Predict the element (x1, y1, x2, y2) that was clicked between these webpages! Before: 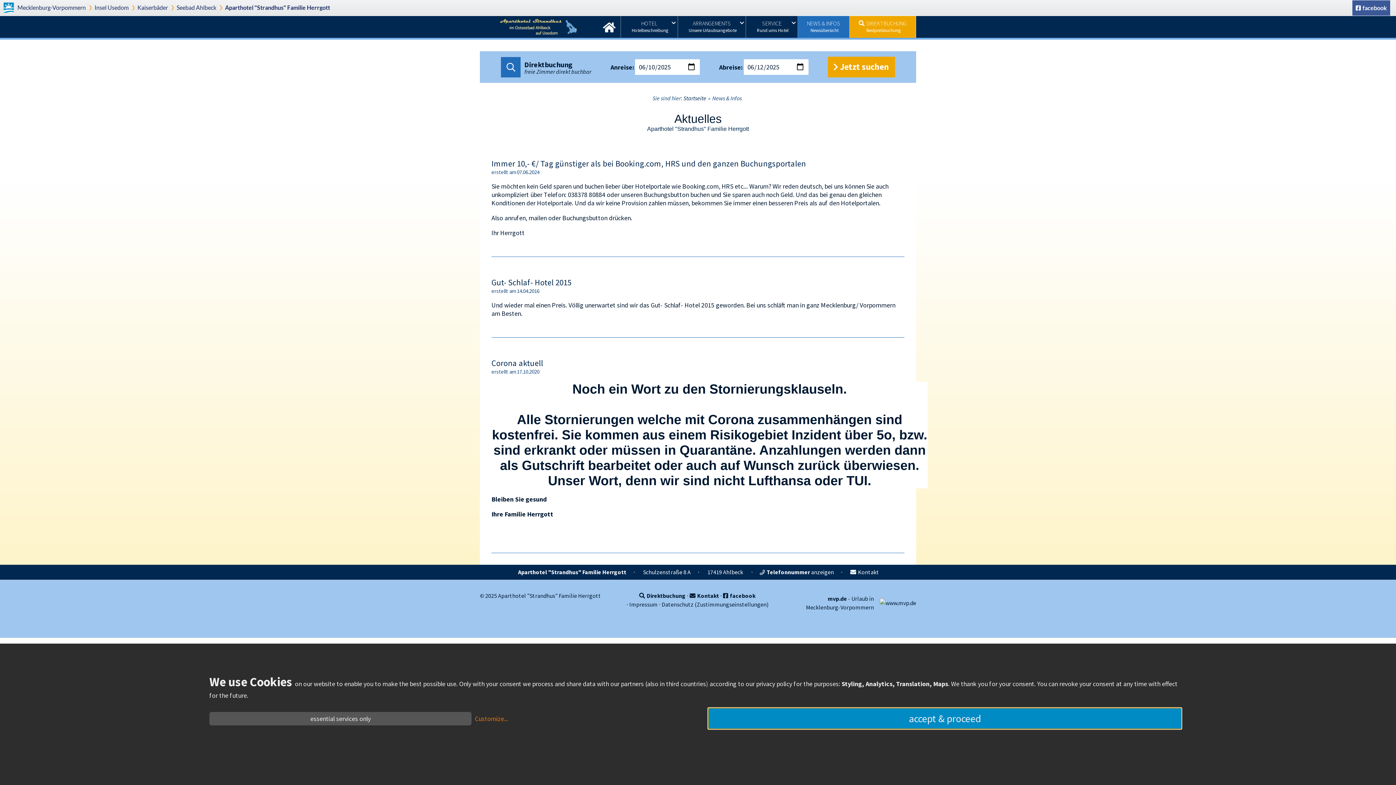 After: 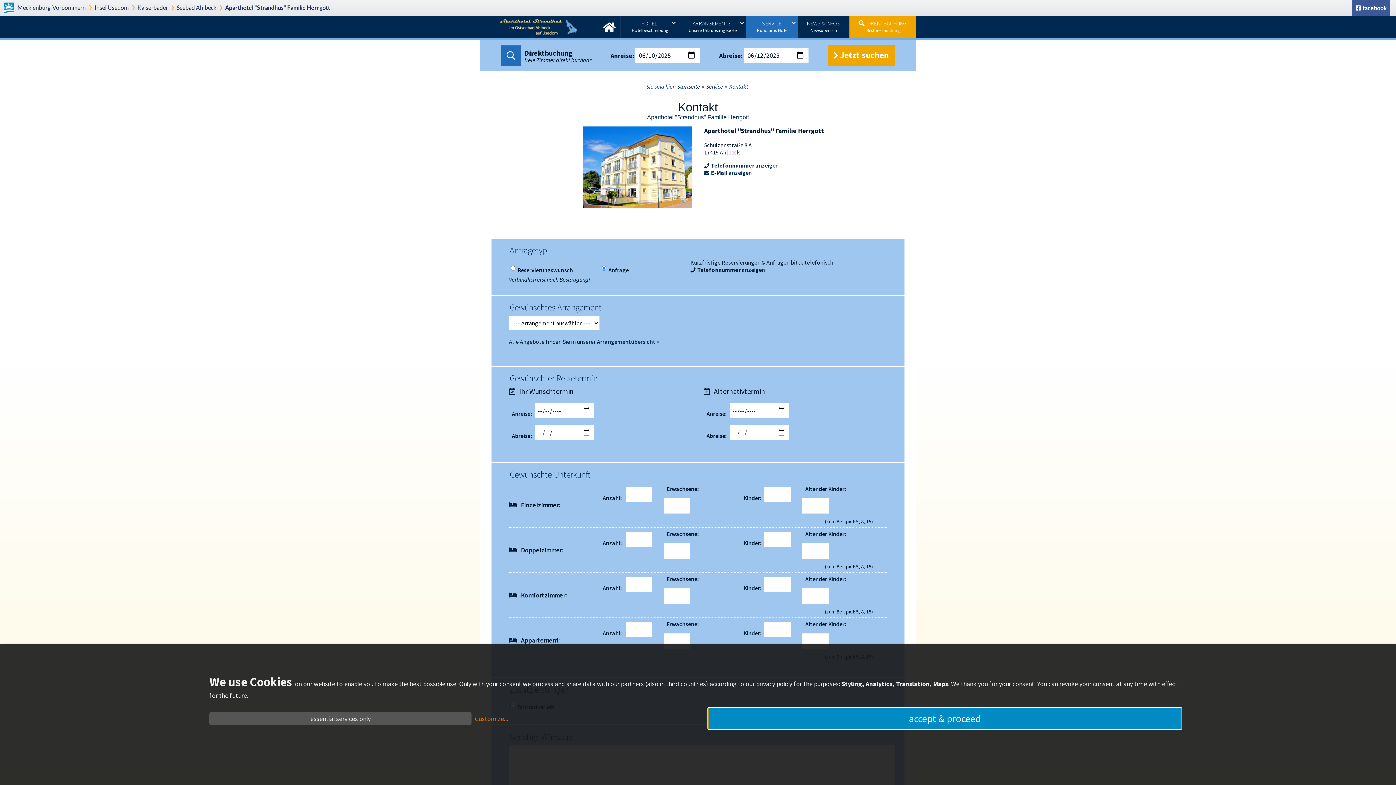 Action: bbox: (849, 568, 879, 575) label:  Kontakt